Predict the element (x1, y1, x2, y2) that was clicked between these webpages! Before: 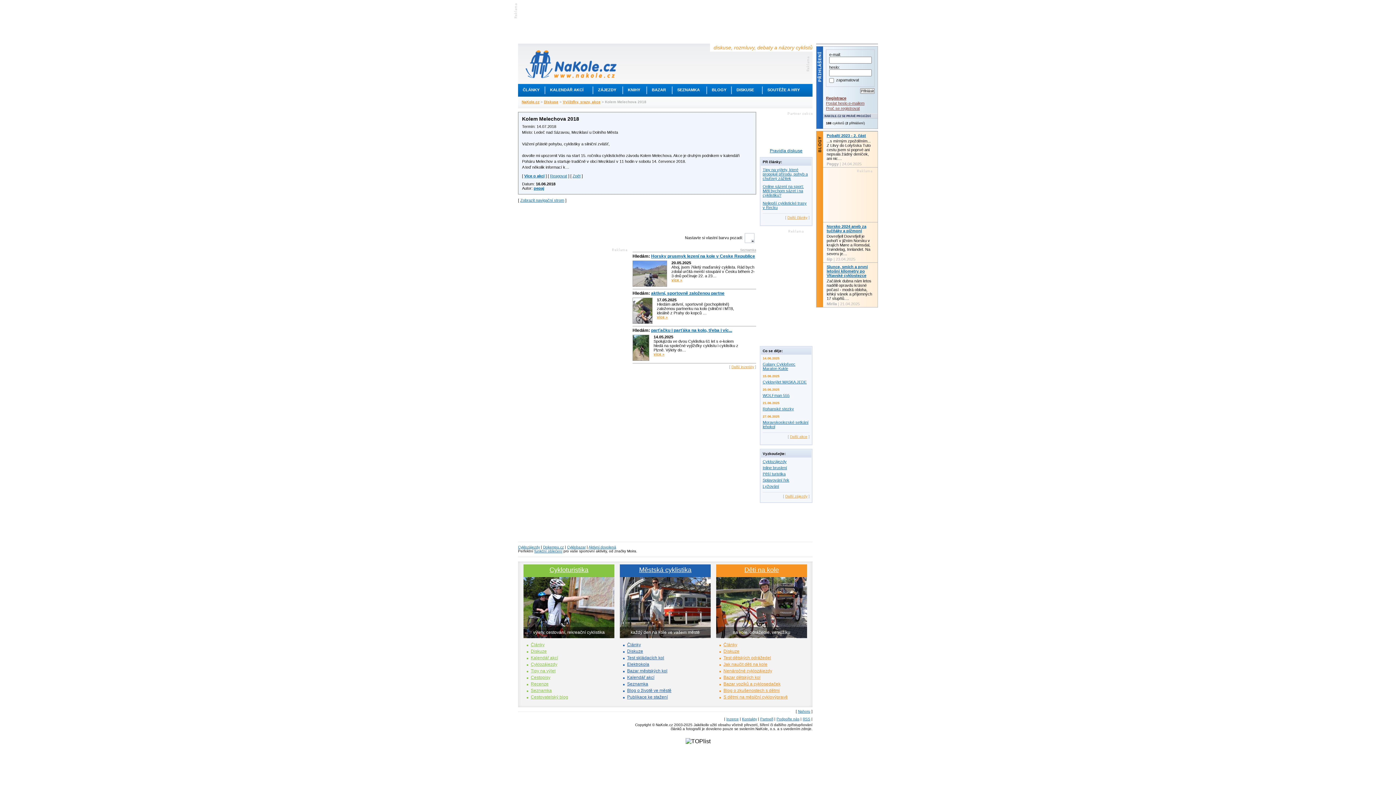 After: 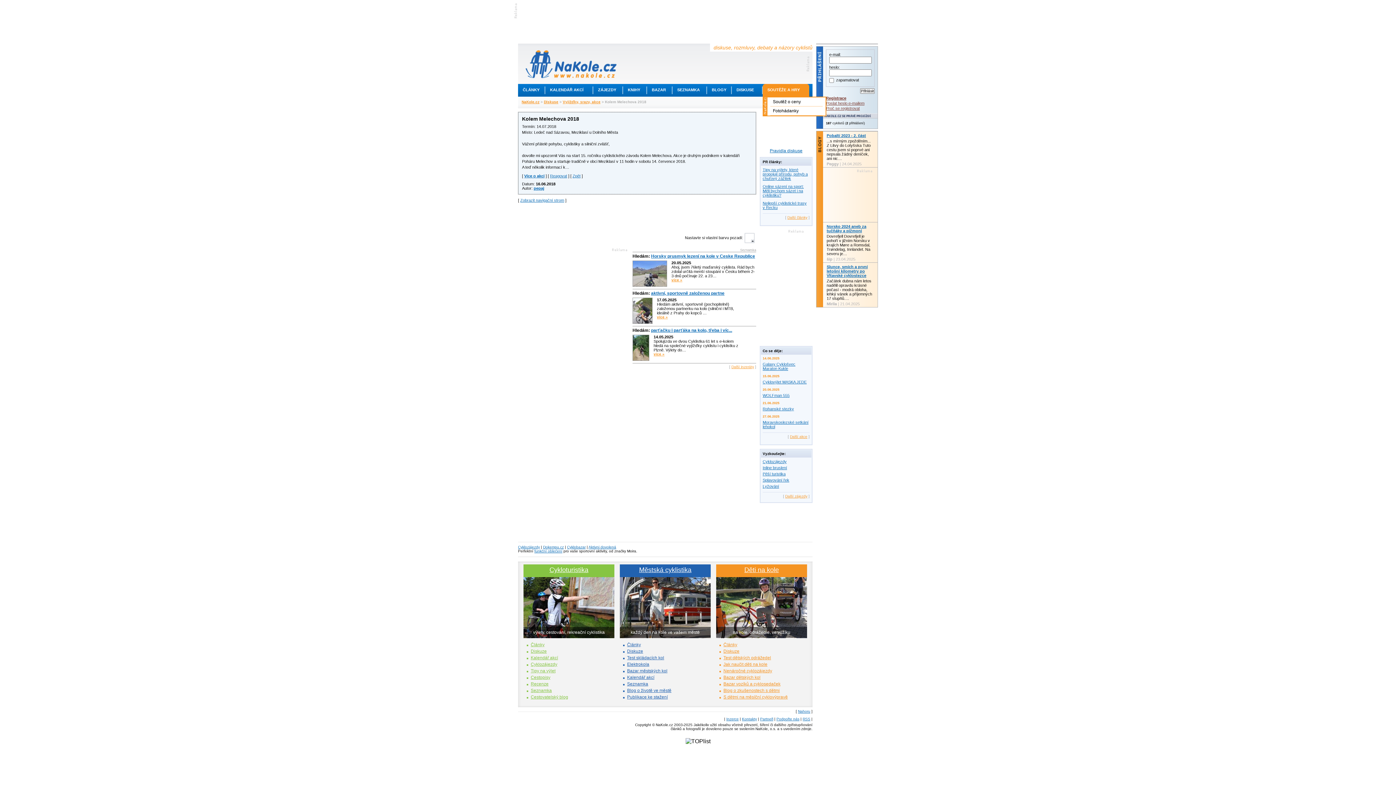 Action: label: SOUTĚŽE A HRY bbox: (762, 87, 804, 92)